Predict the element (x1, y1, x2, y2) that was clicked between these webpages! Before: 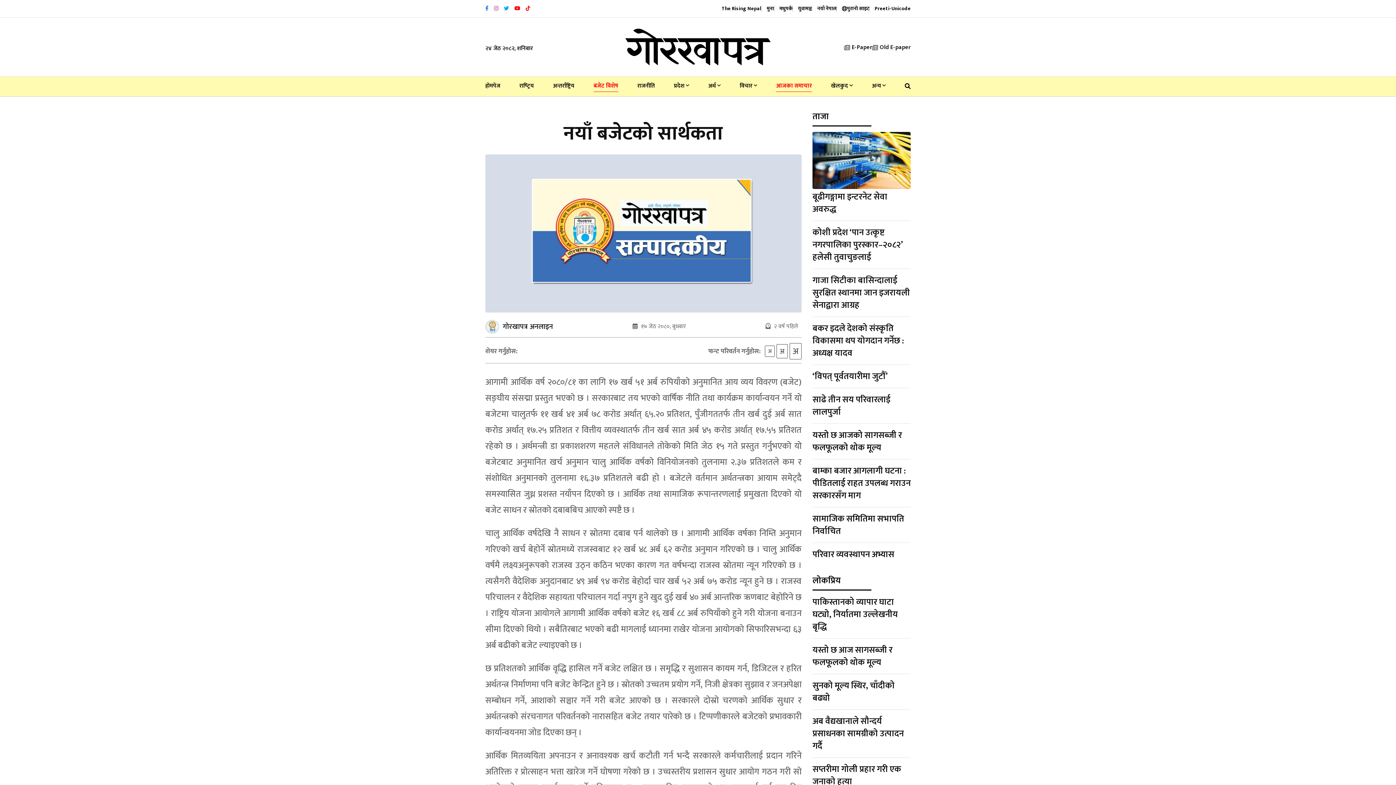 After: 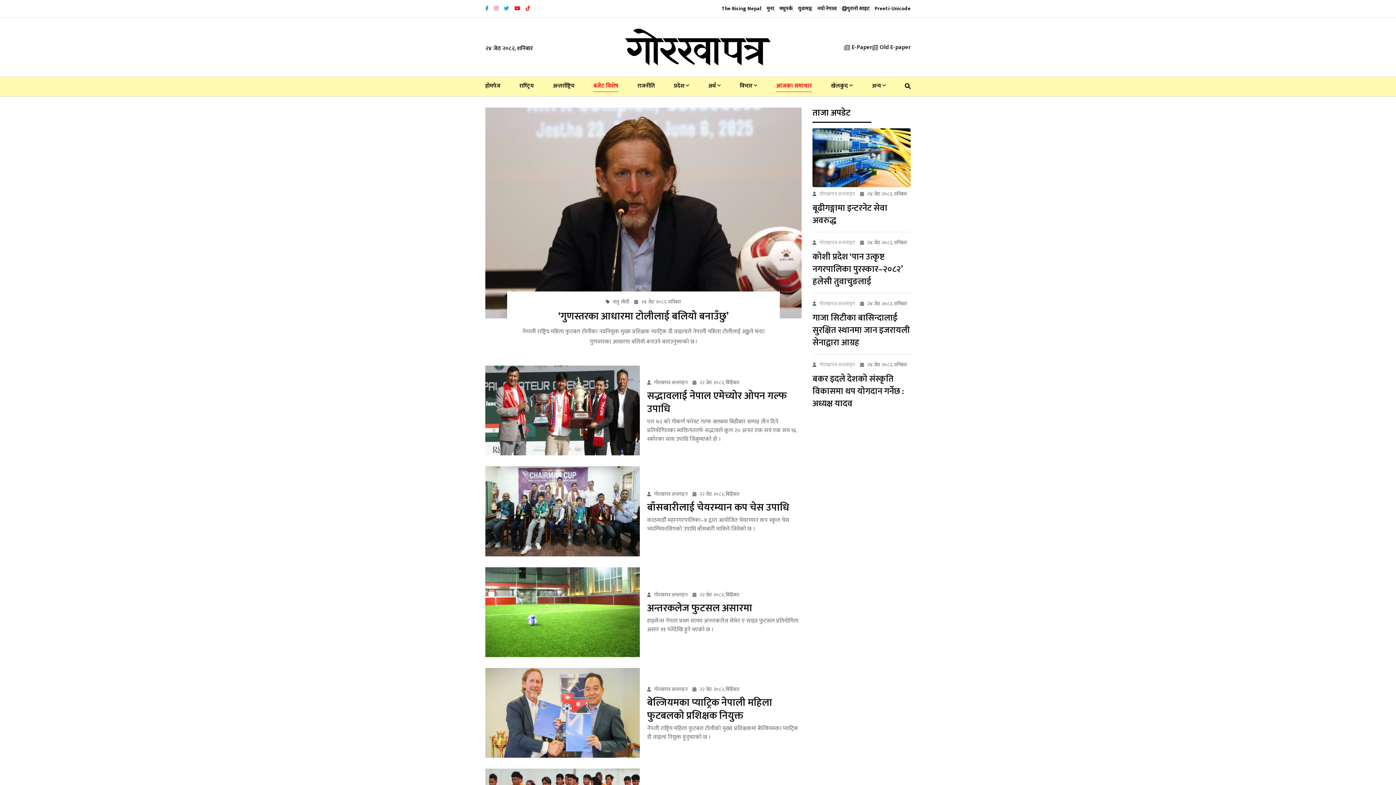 Action: label: खेलकुद  bbox: (831, 76, 853, 95)